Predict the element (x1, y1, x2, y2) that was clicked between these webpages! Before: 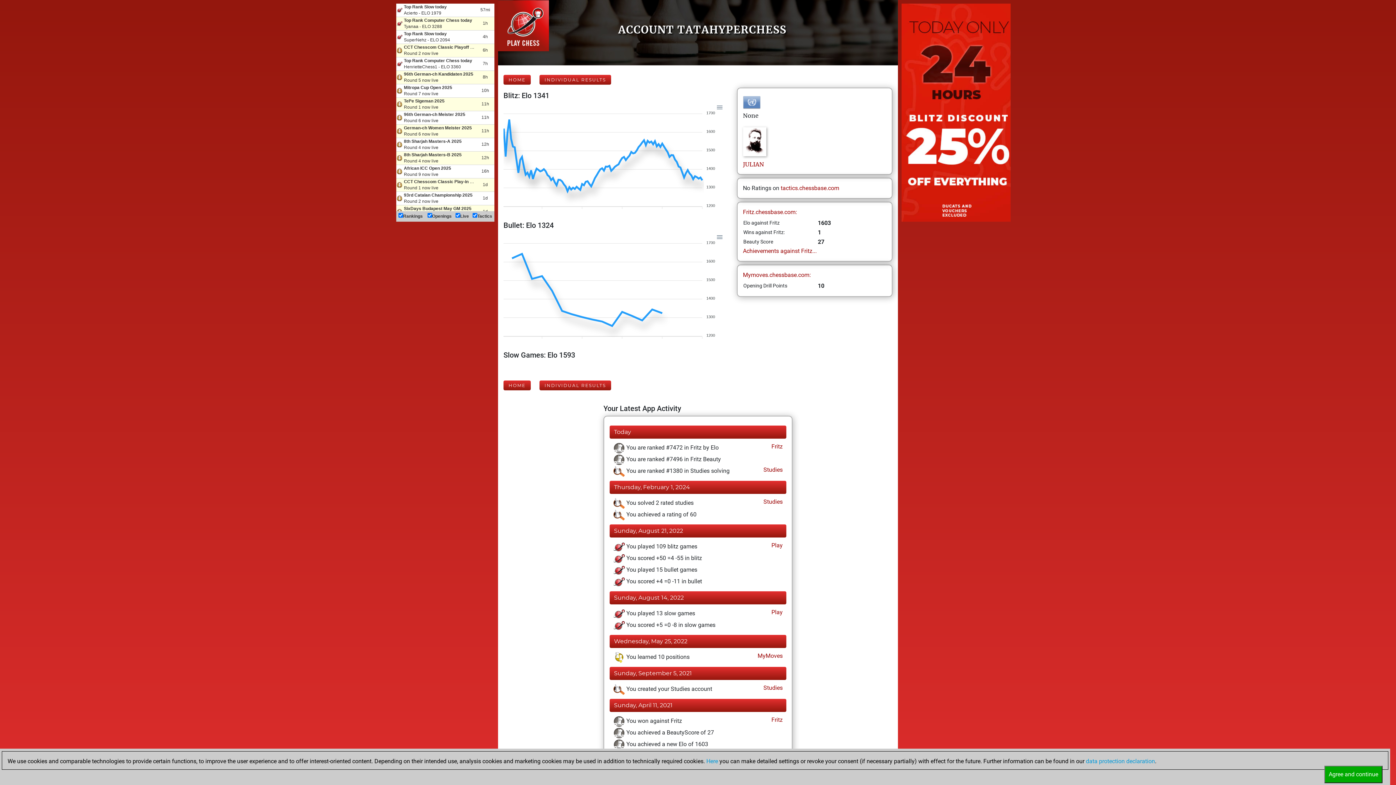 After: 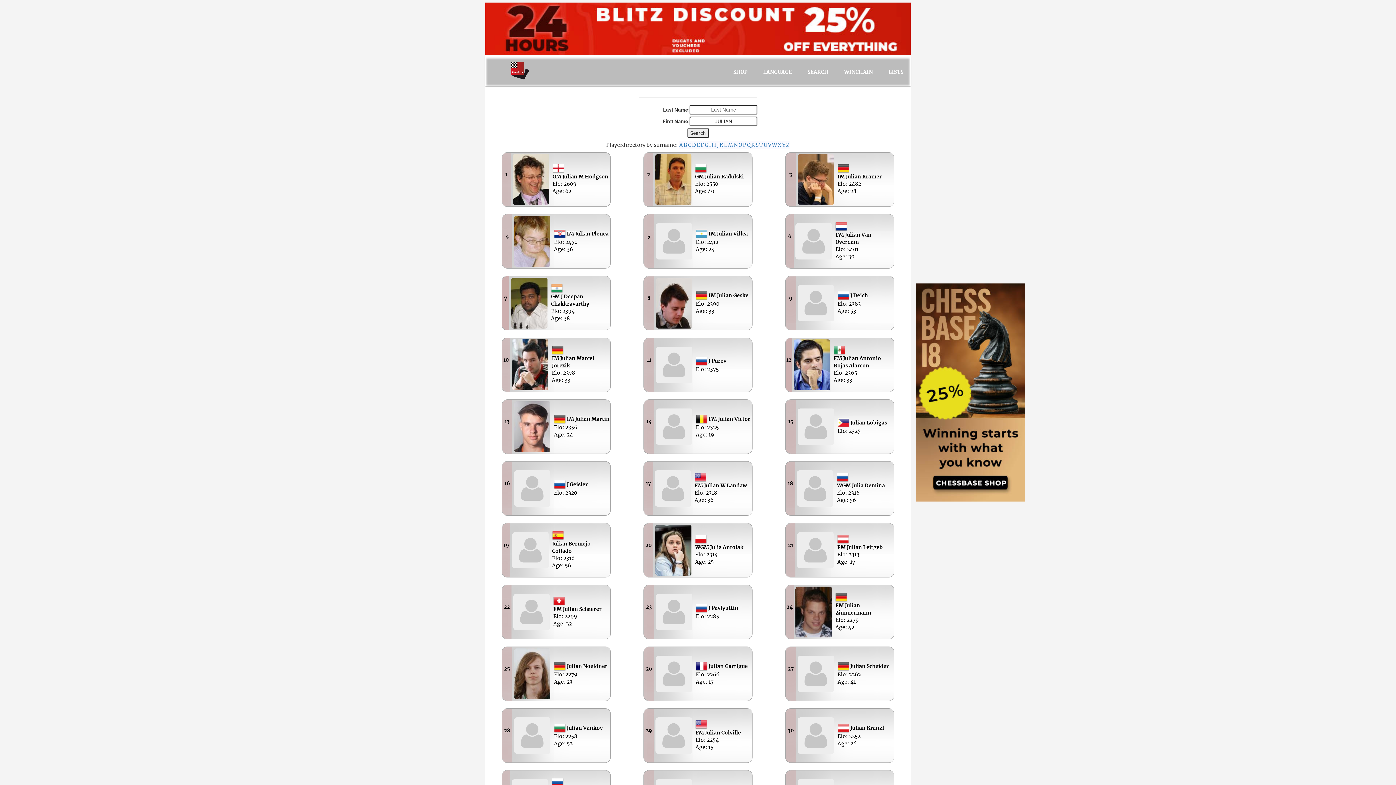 Action: bbox: (743, 160, 765, 168) label: JULIAN 